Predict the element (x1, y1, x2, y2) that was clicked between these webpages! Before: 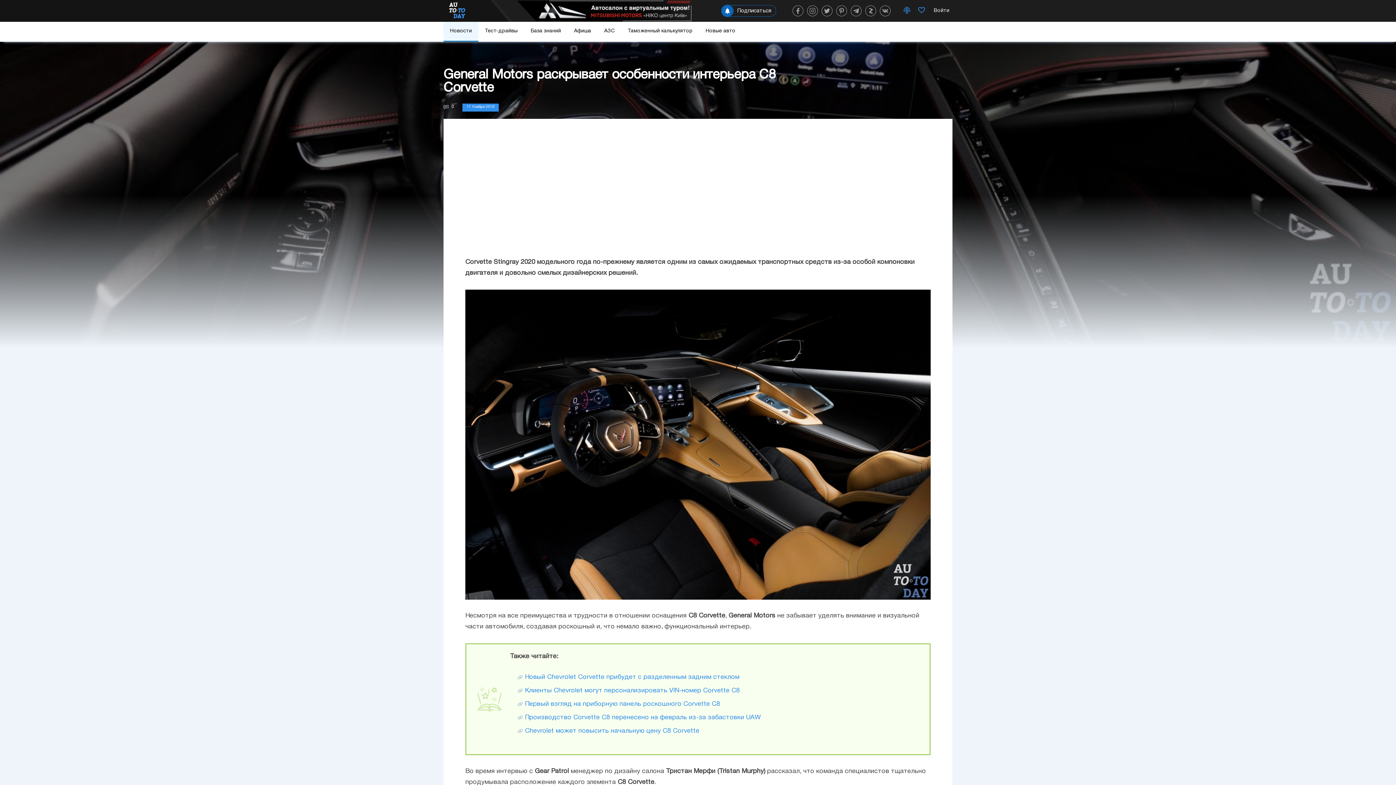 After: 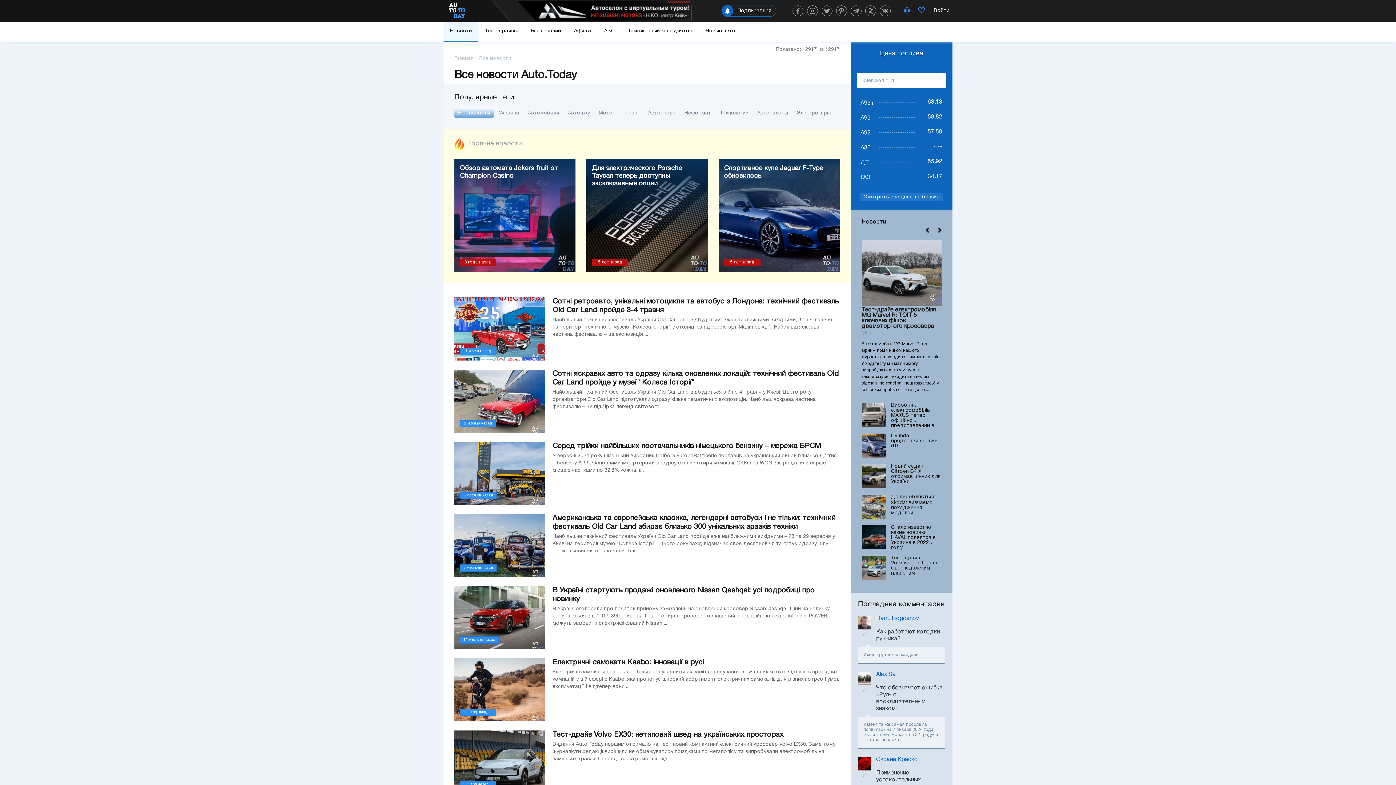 Action: bbox: (443, 21, 478, 41) label: Новости